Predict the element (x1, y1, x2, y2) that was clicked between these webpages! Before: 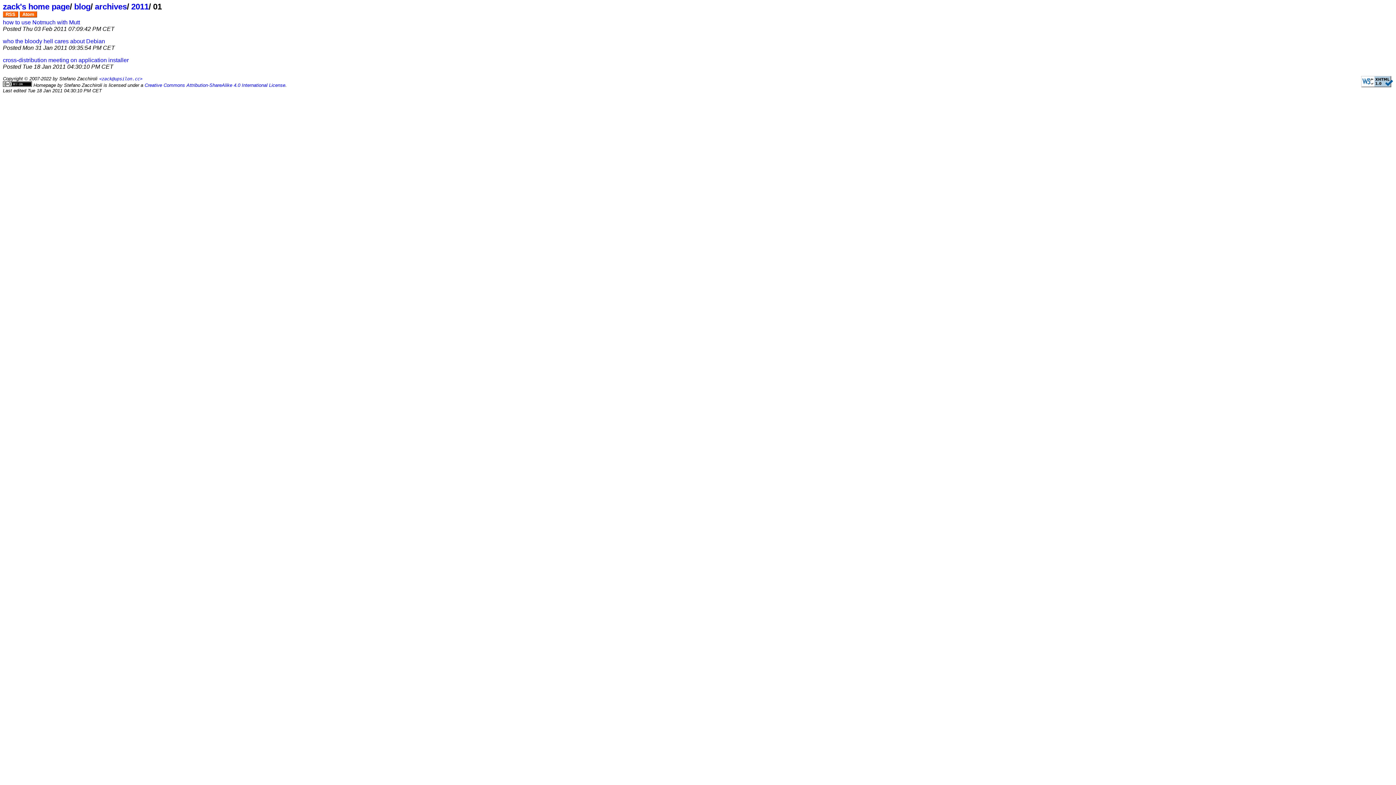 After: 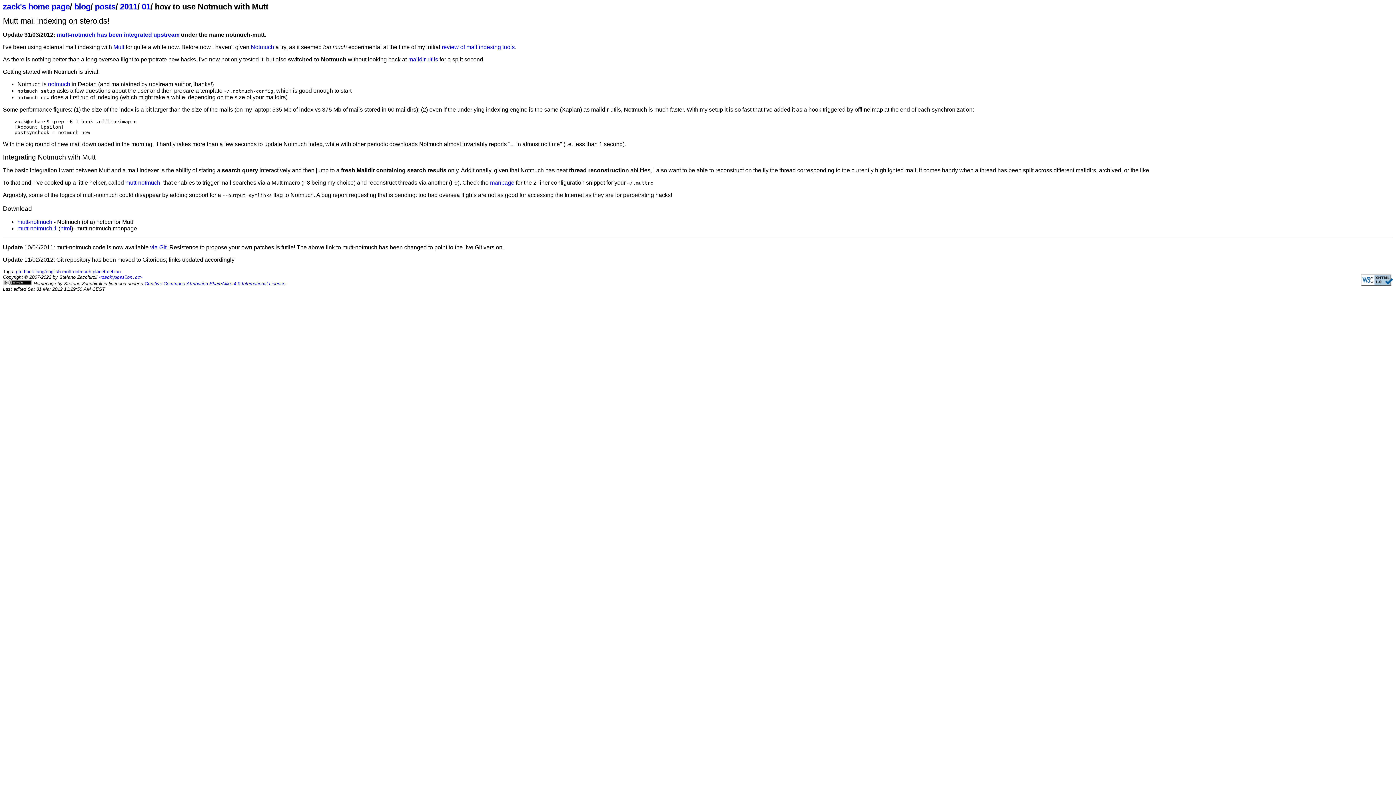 Action: label: how to use Notmuch with Mutt bbox: (2, 19, 80, 25)